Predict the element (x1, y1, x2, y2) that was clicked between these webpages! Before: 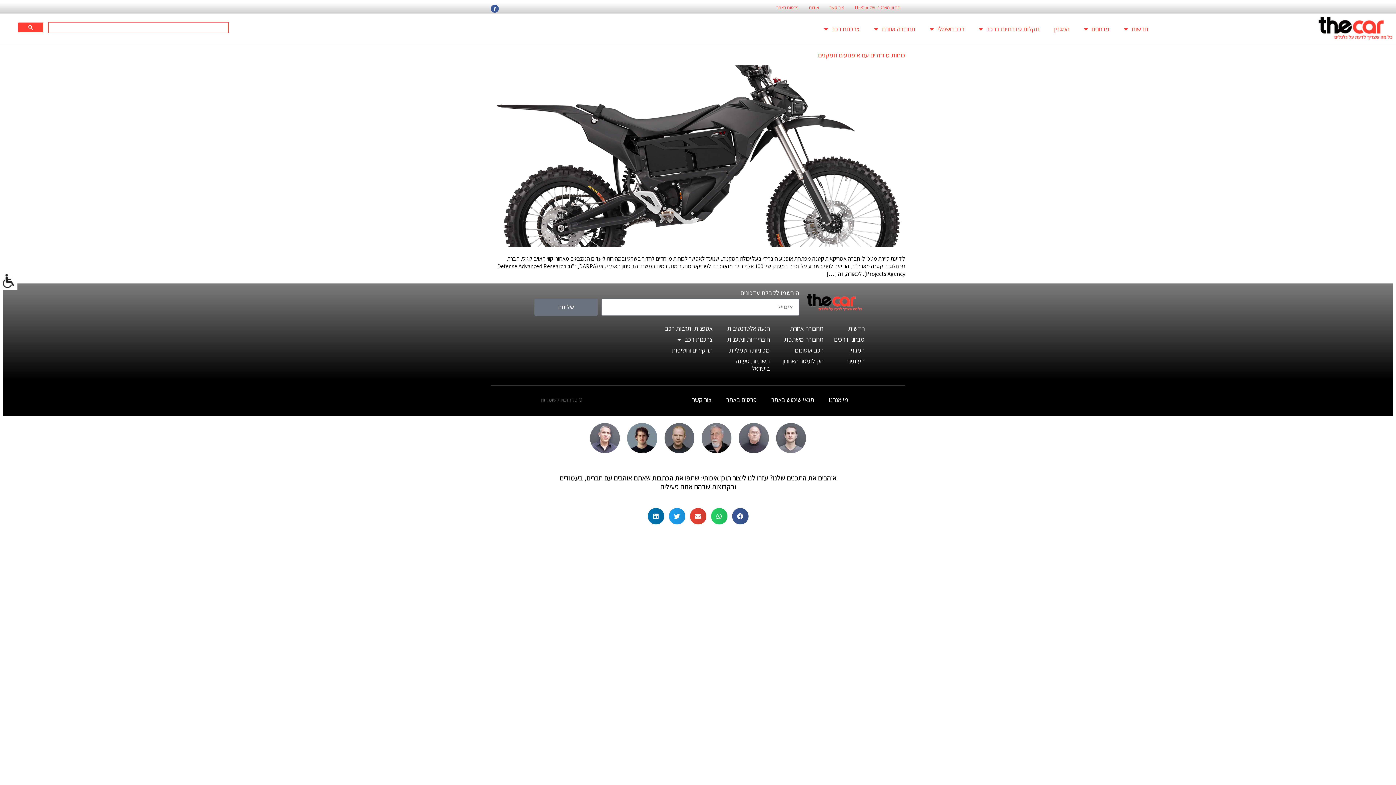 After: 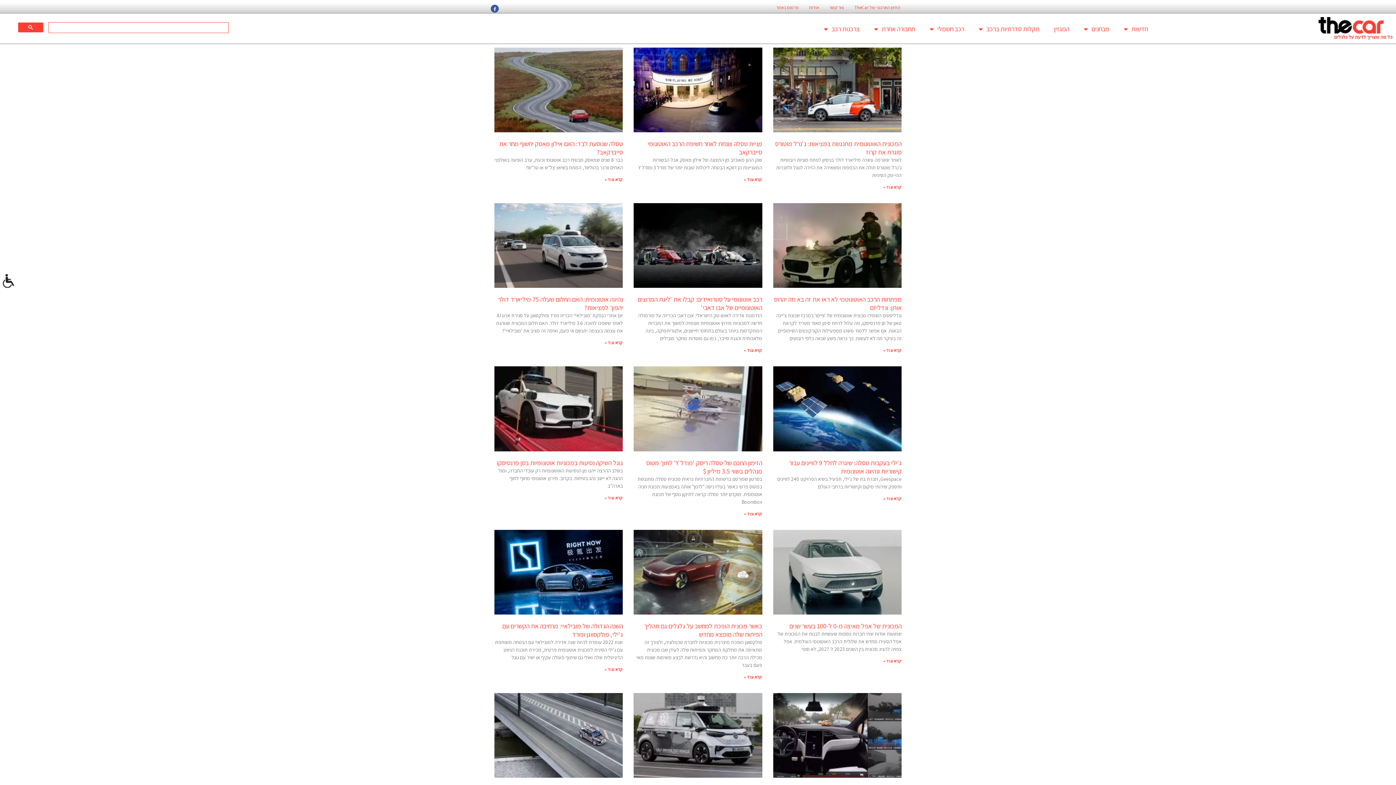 Action: label: רכב אוטונומי bbox: (777, 344, 824, 355)